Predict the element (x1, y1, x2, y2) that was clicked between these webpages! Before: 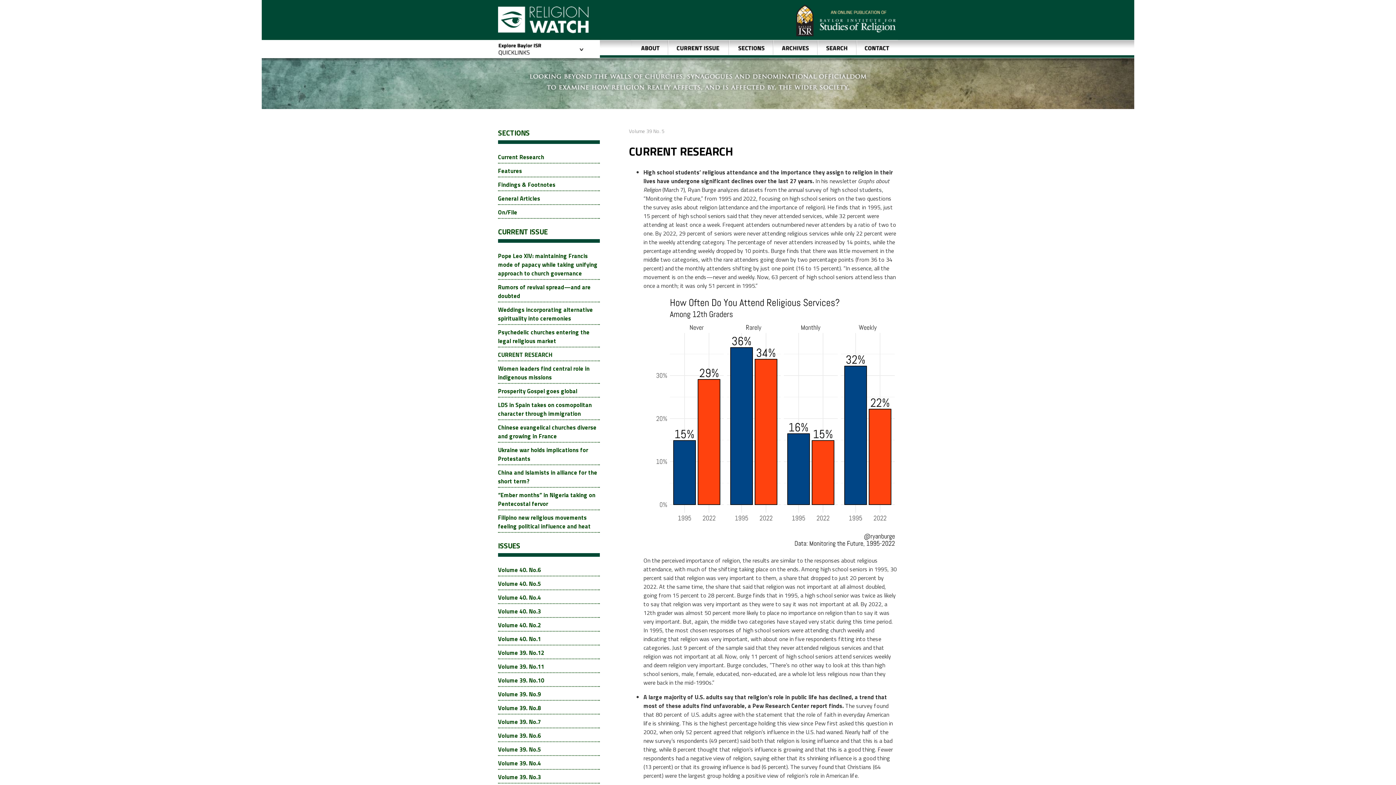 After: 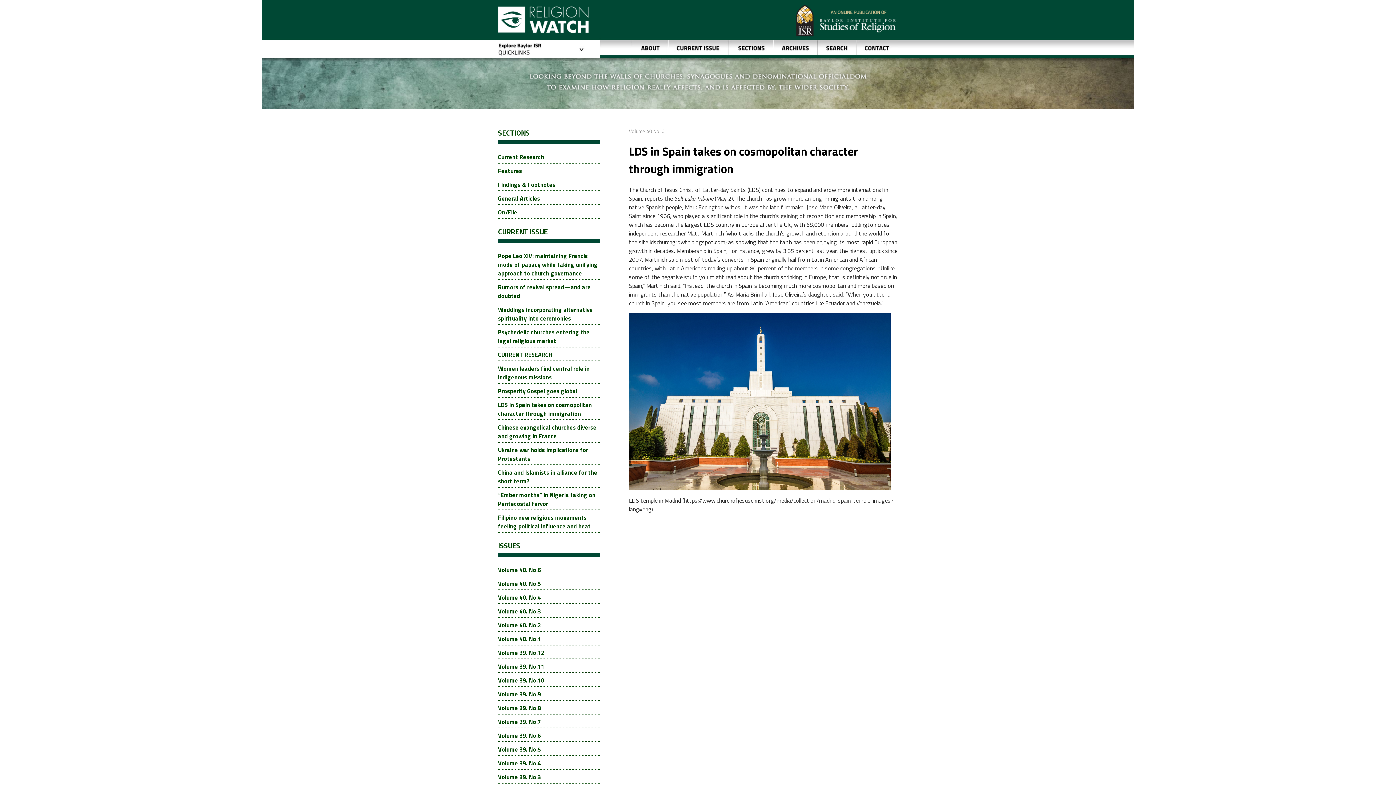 Action: bbox: (498, 400, 592, 418) label: LDS in Spain takes on cosmopolitan character through immigration